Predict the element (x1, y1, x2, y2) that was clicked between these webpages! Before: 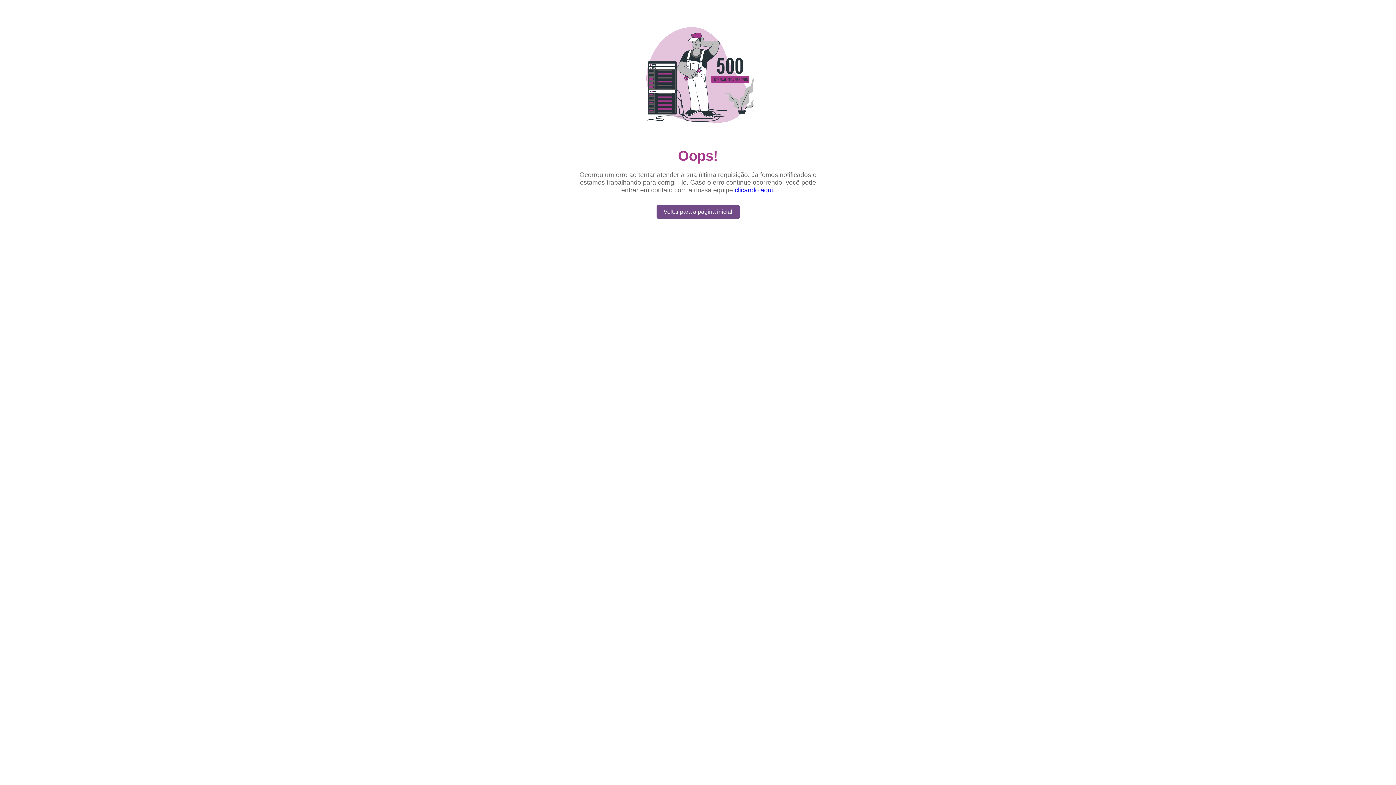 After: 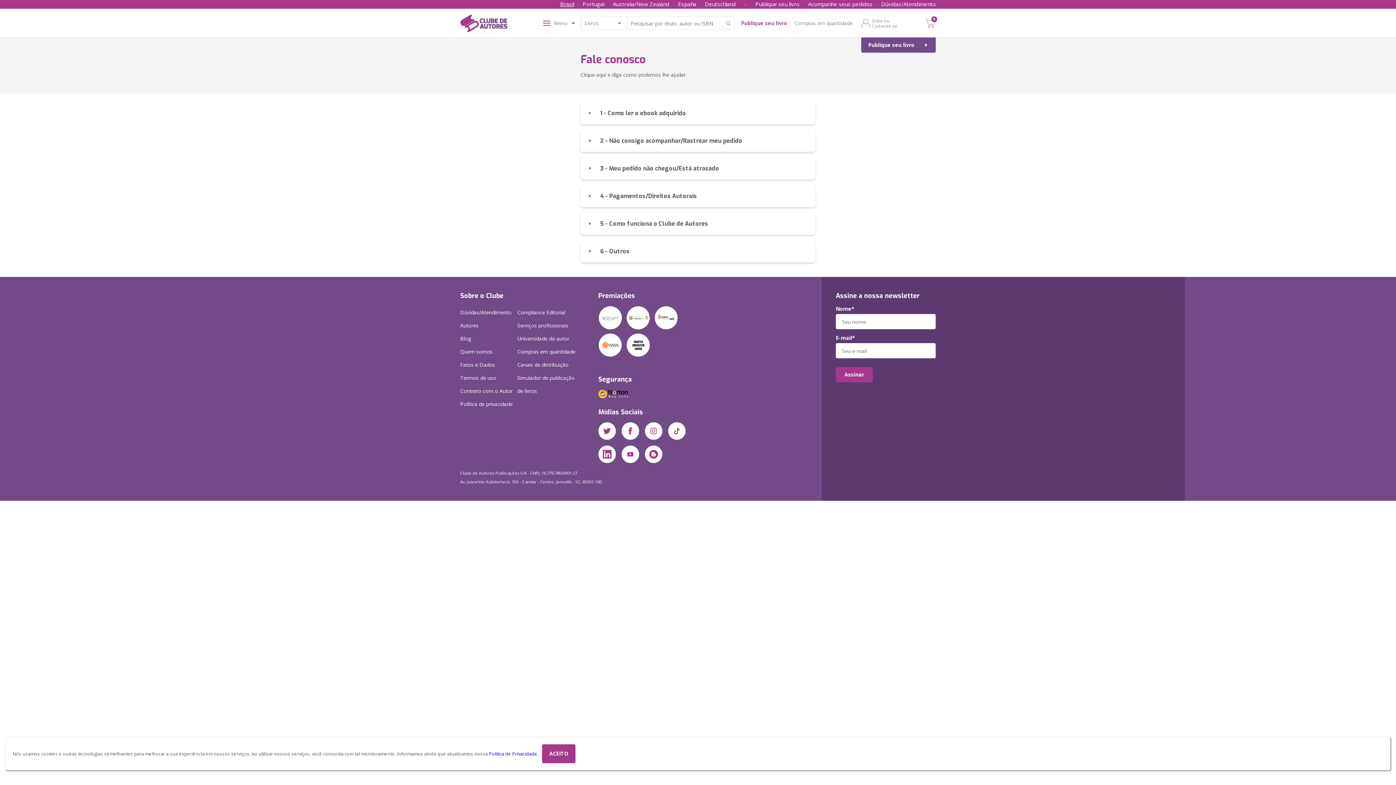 Action: bbox: (734, 186, 773, 193) label: clicando aqui